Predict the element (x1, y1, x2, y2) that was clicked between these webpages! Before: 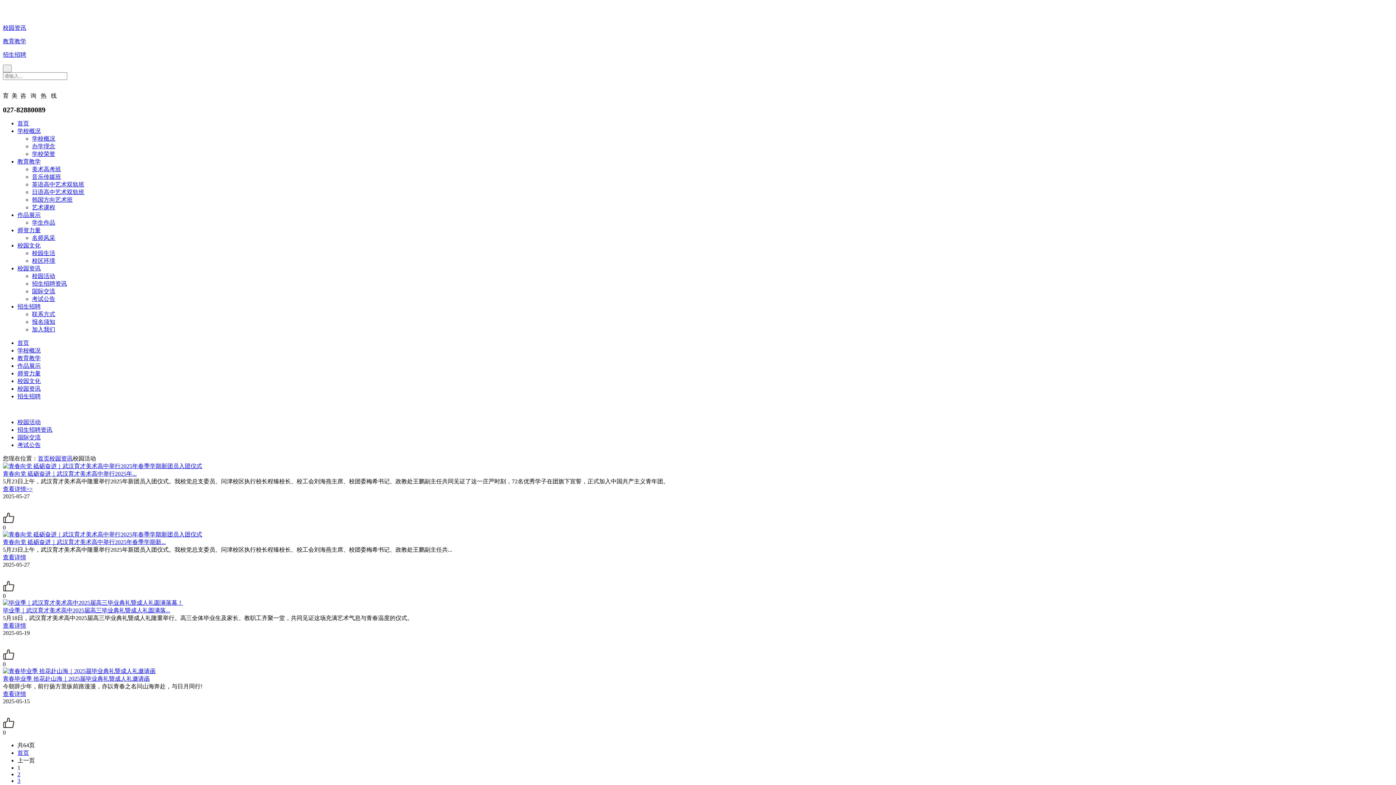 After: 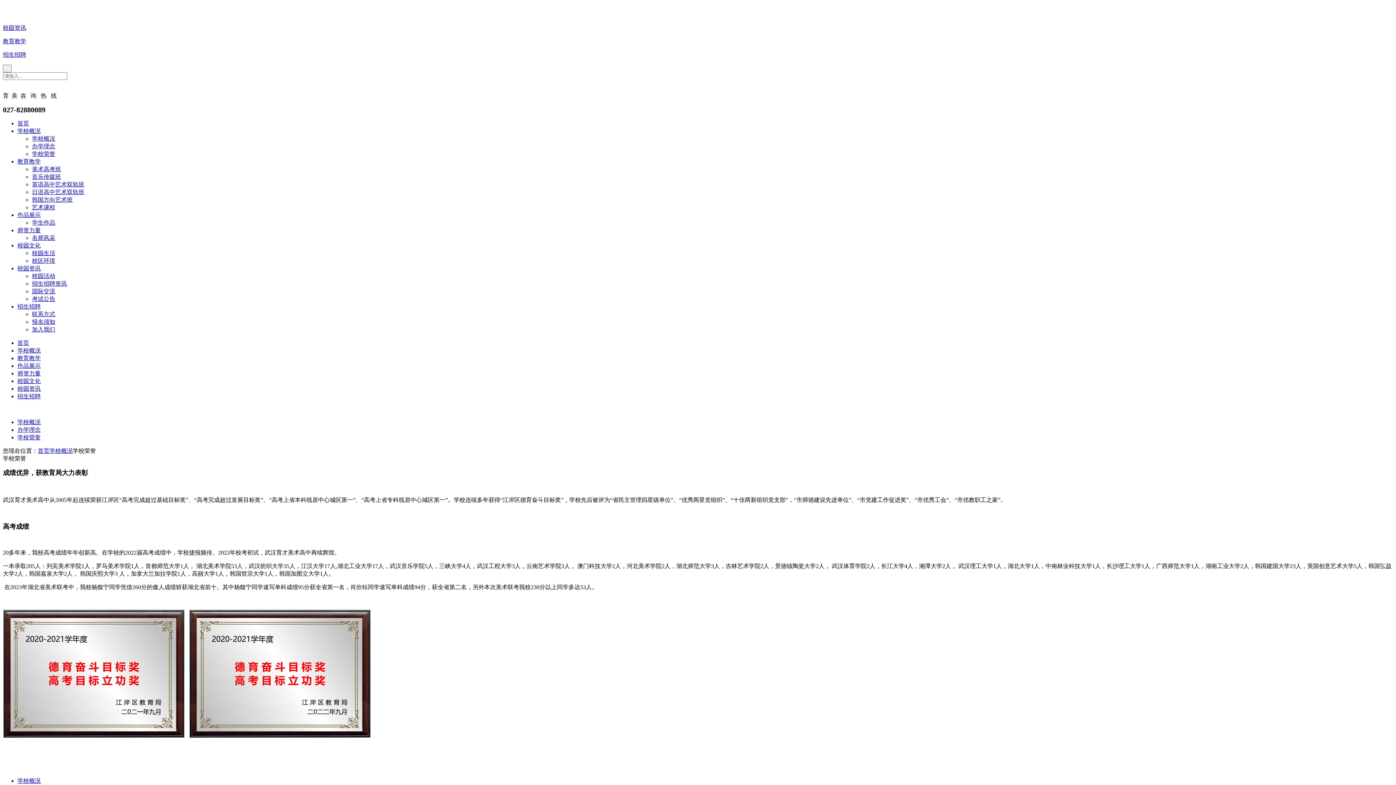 Action: label: 学校荣誉 bbox: (32, 150, 55, 157)